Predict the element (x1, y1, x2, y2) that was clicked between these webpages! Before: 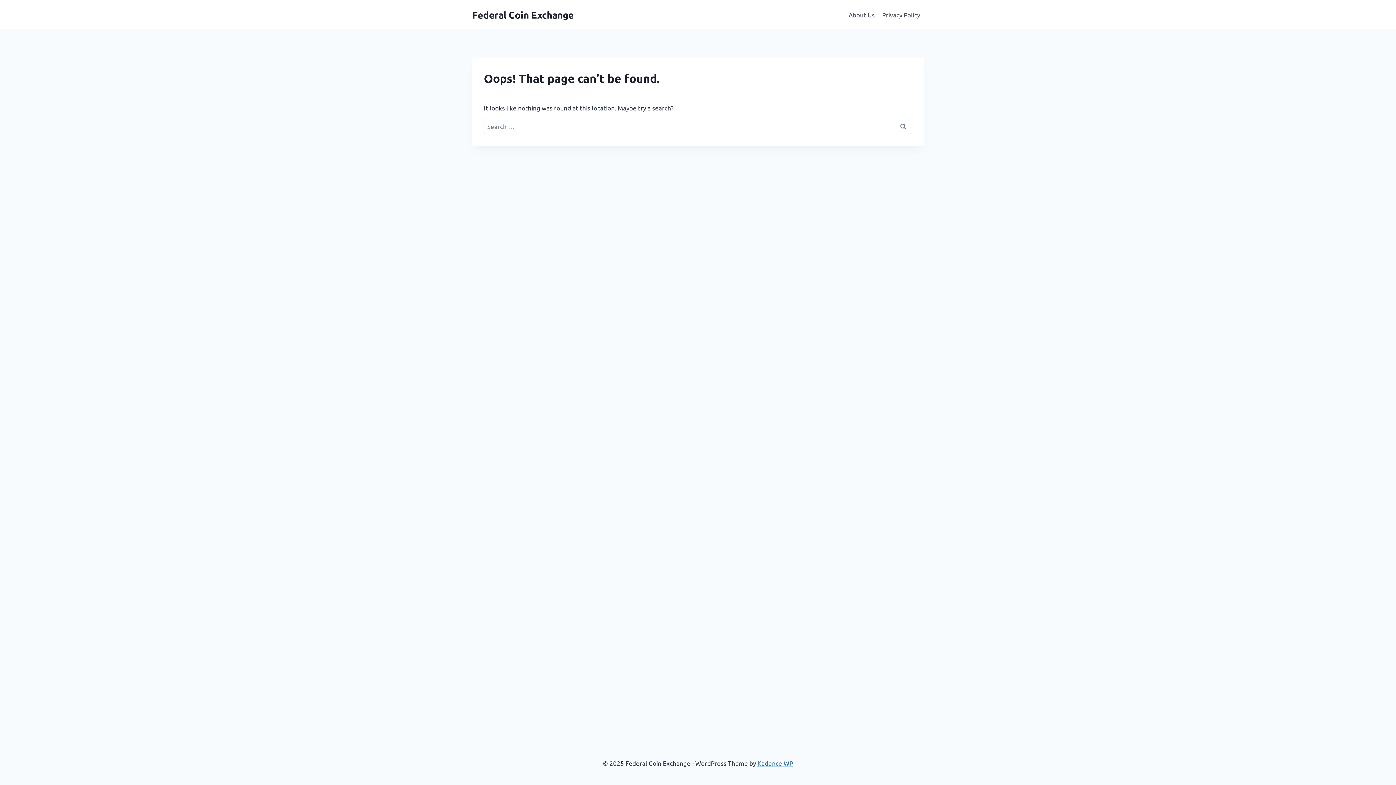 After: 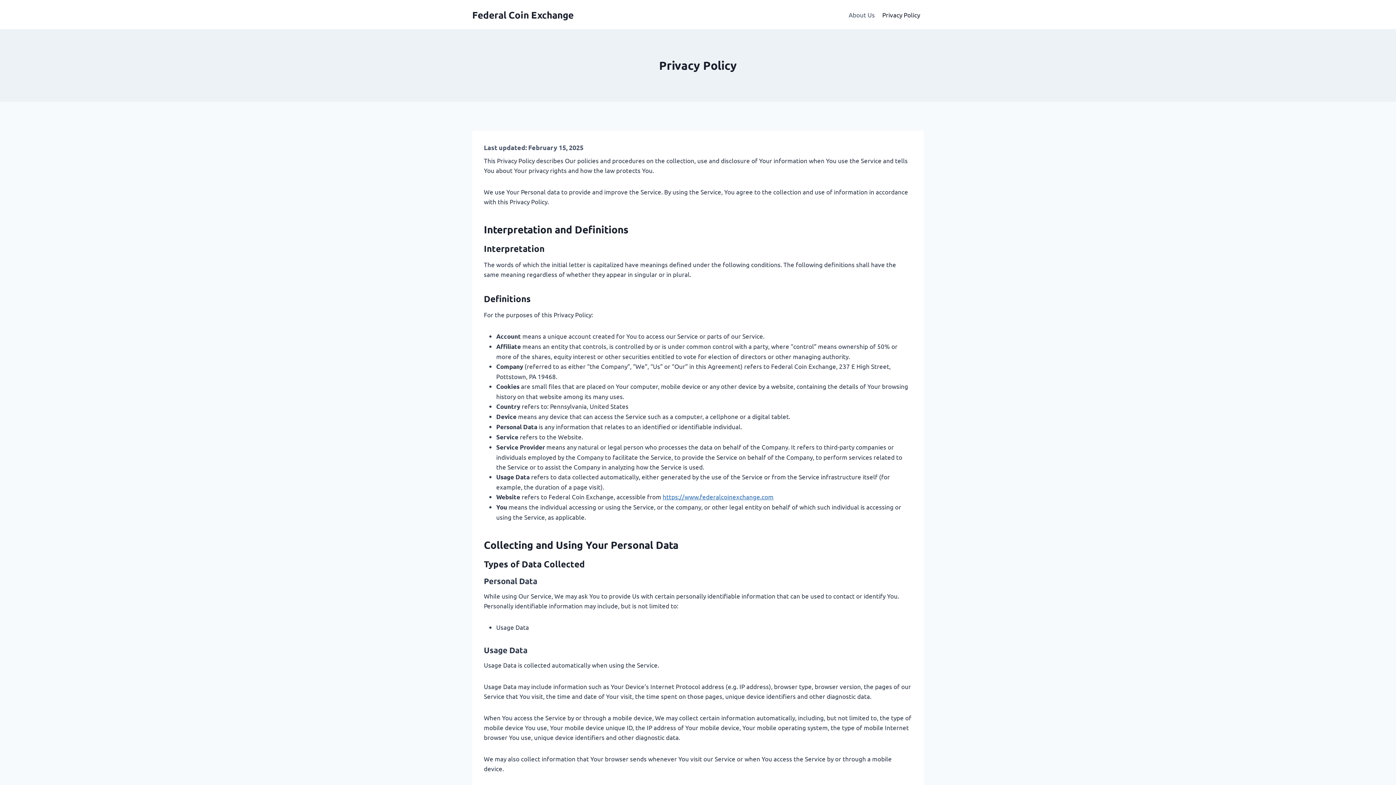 Action: label: Privacy Policy bbox: (878, 5, 924, 23)